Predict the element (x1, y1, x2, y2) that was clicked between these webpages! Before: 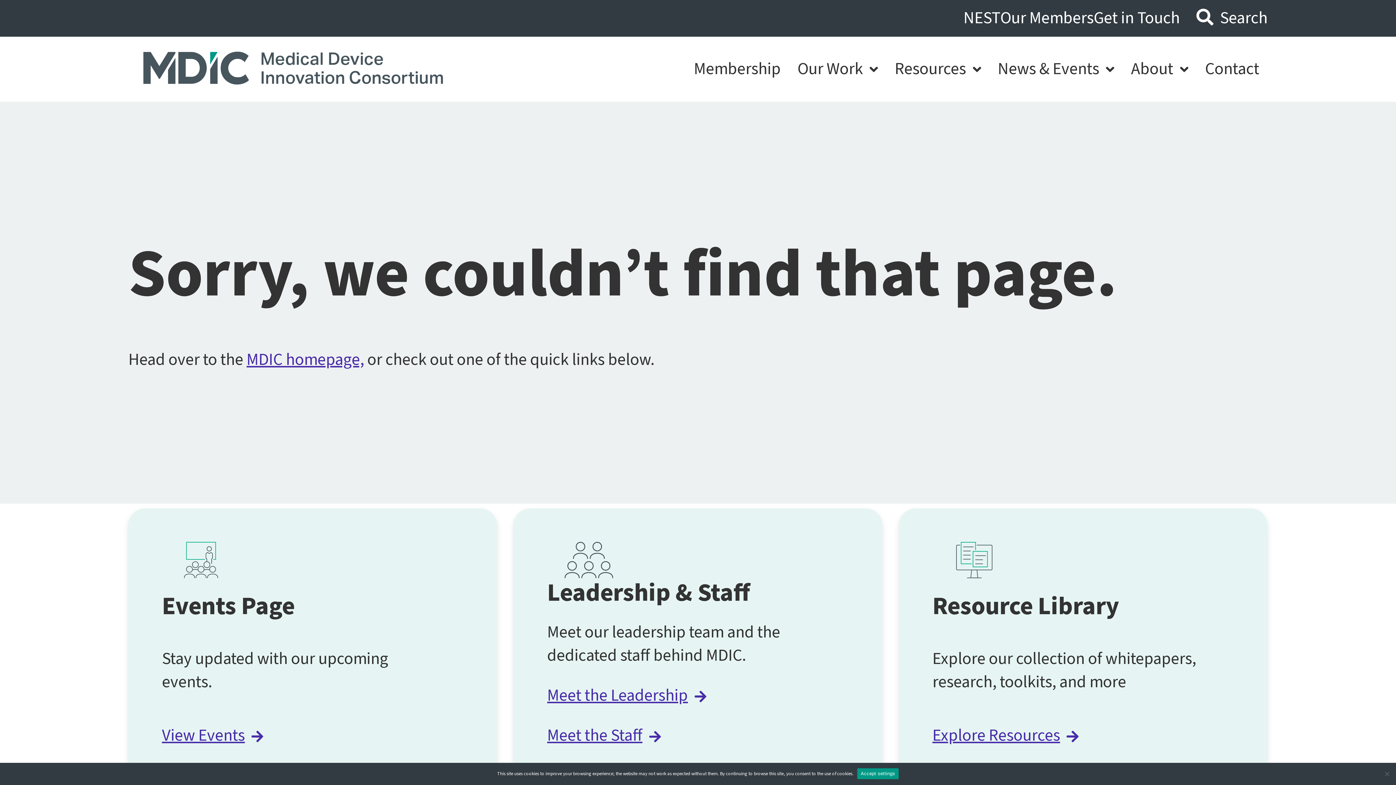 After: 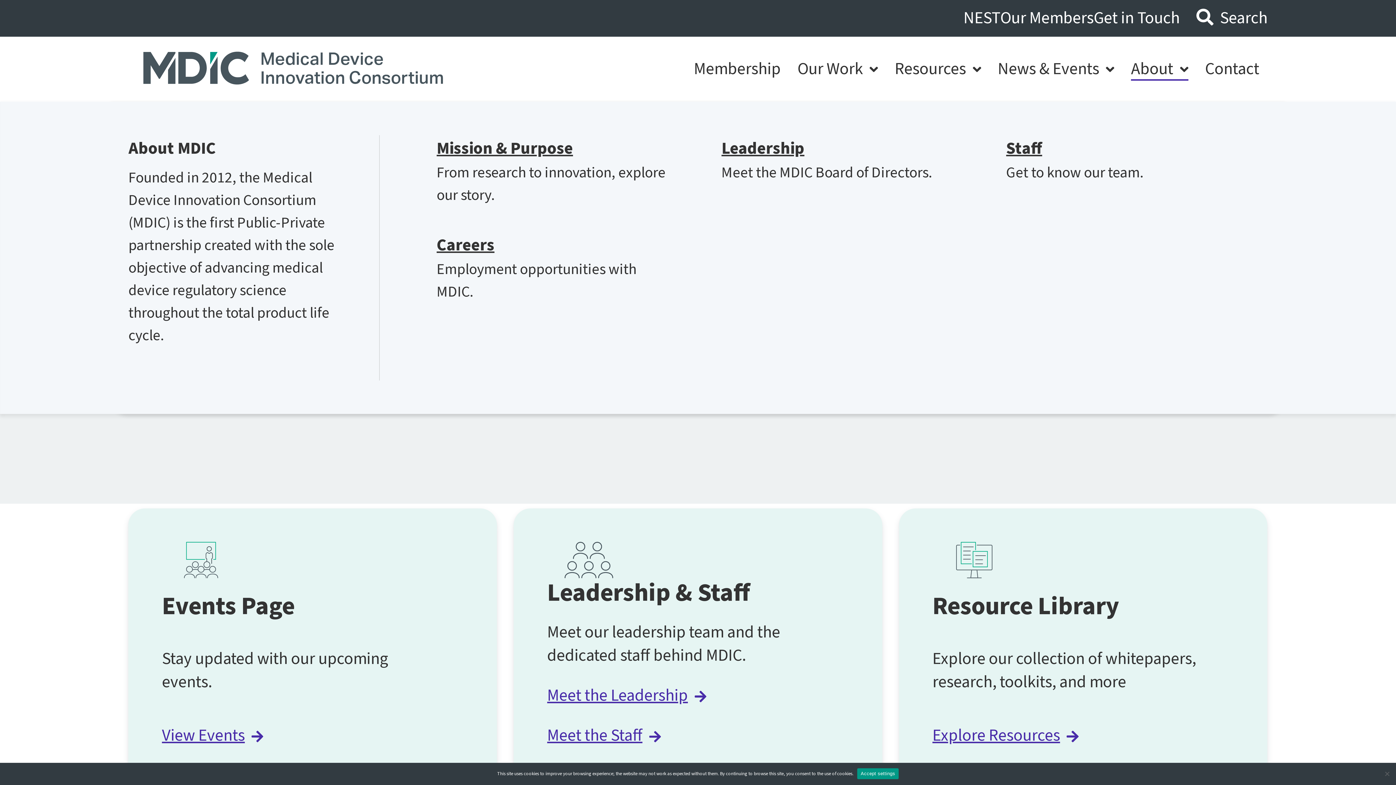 Action: bbox: (1131, 57, 1188, 80) label: About